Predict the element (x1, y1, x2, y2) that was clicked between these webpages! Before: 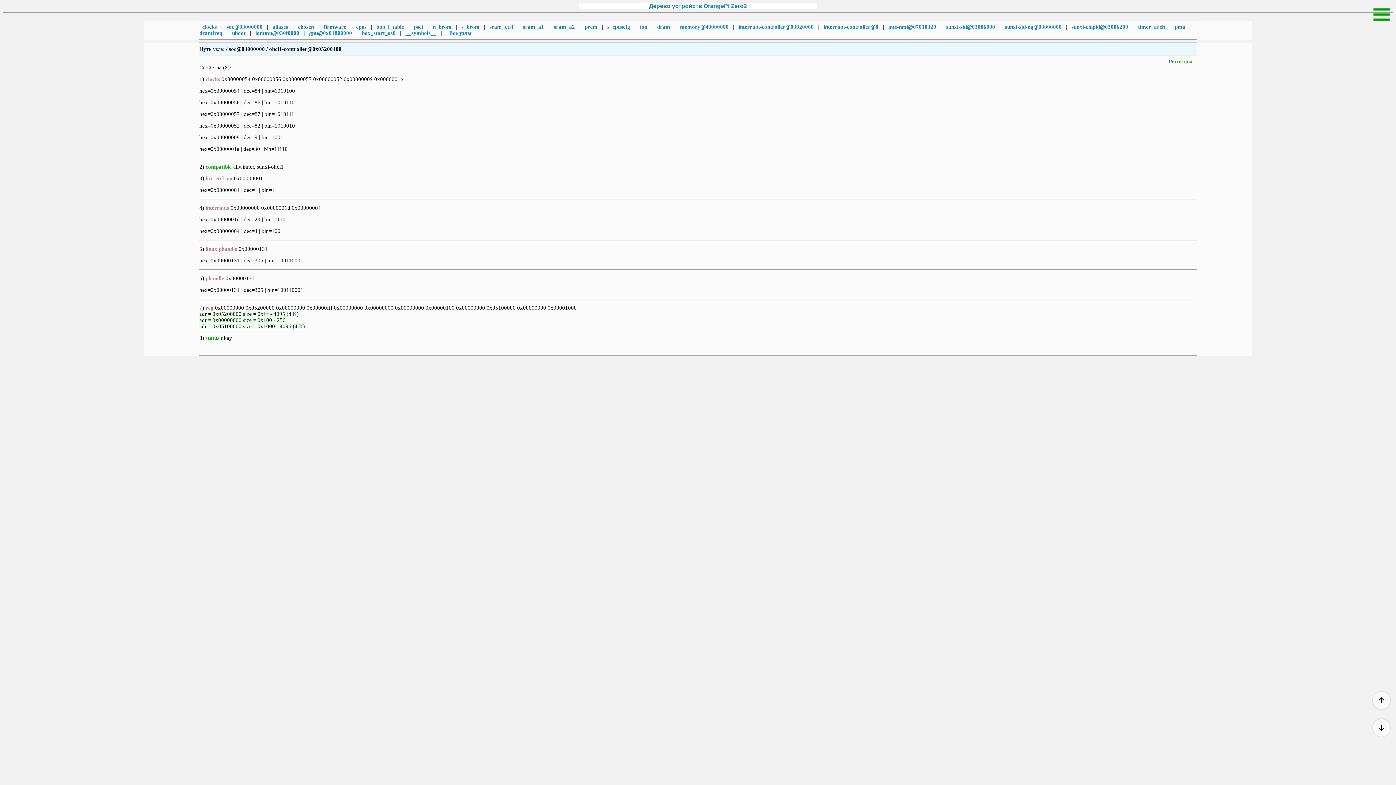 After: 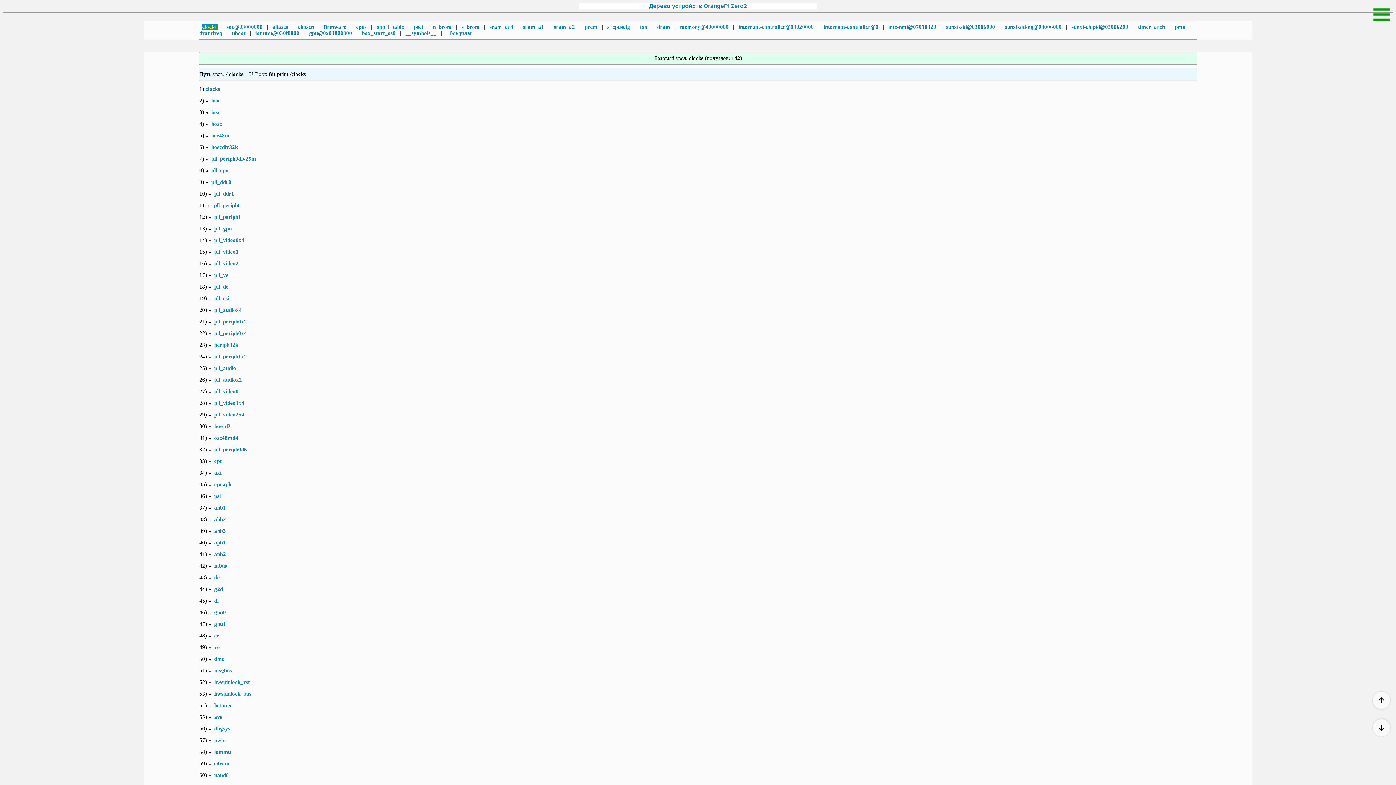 Action: label: clocks  bbox: (202, 24, 218, 29)